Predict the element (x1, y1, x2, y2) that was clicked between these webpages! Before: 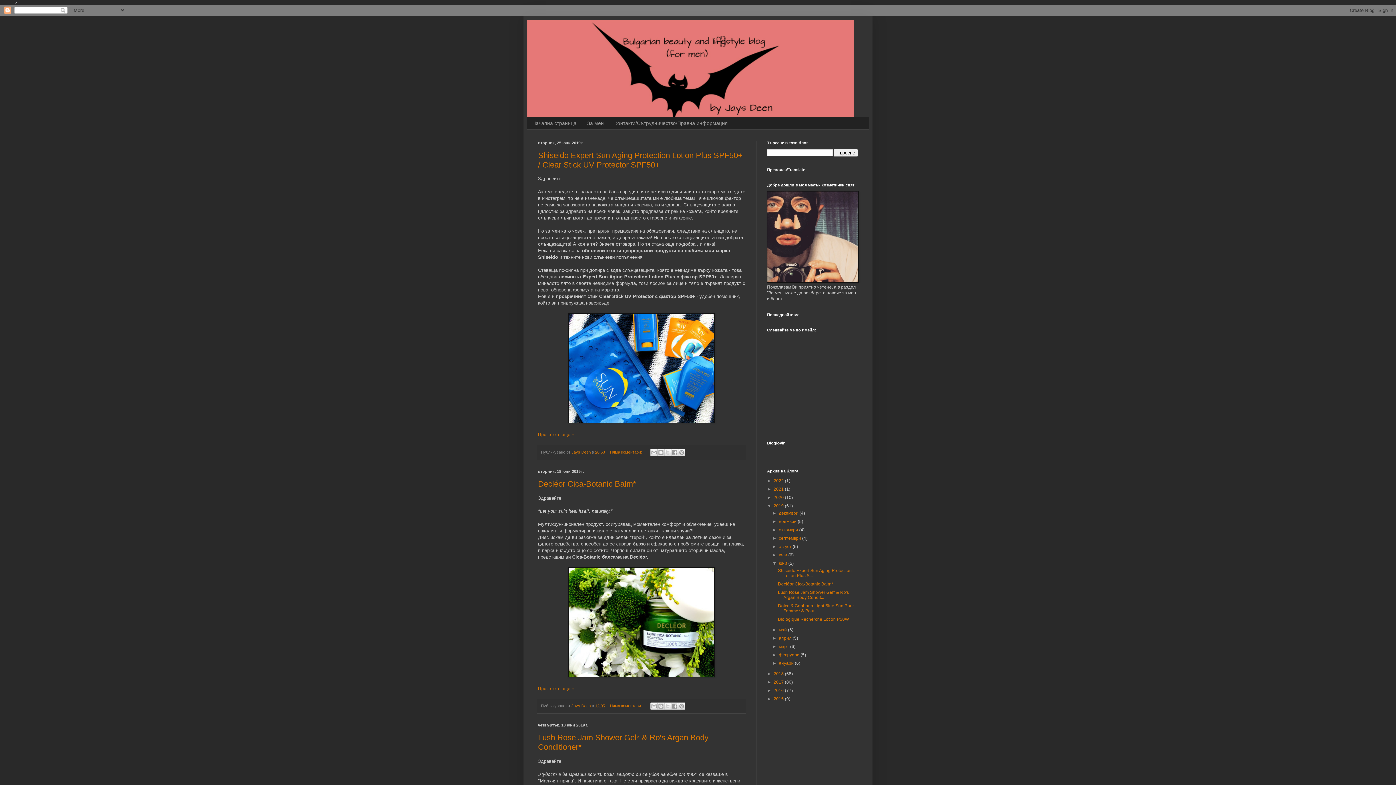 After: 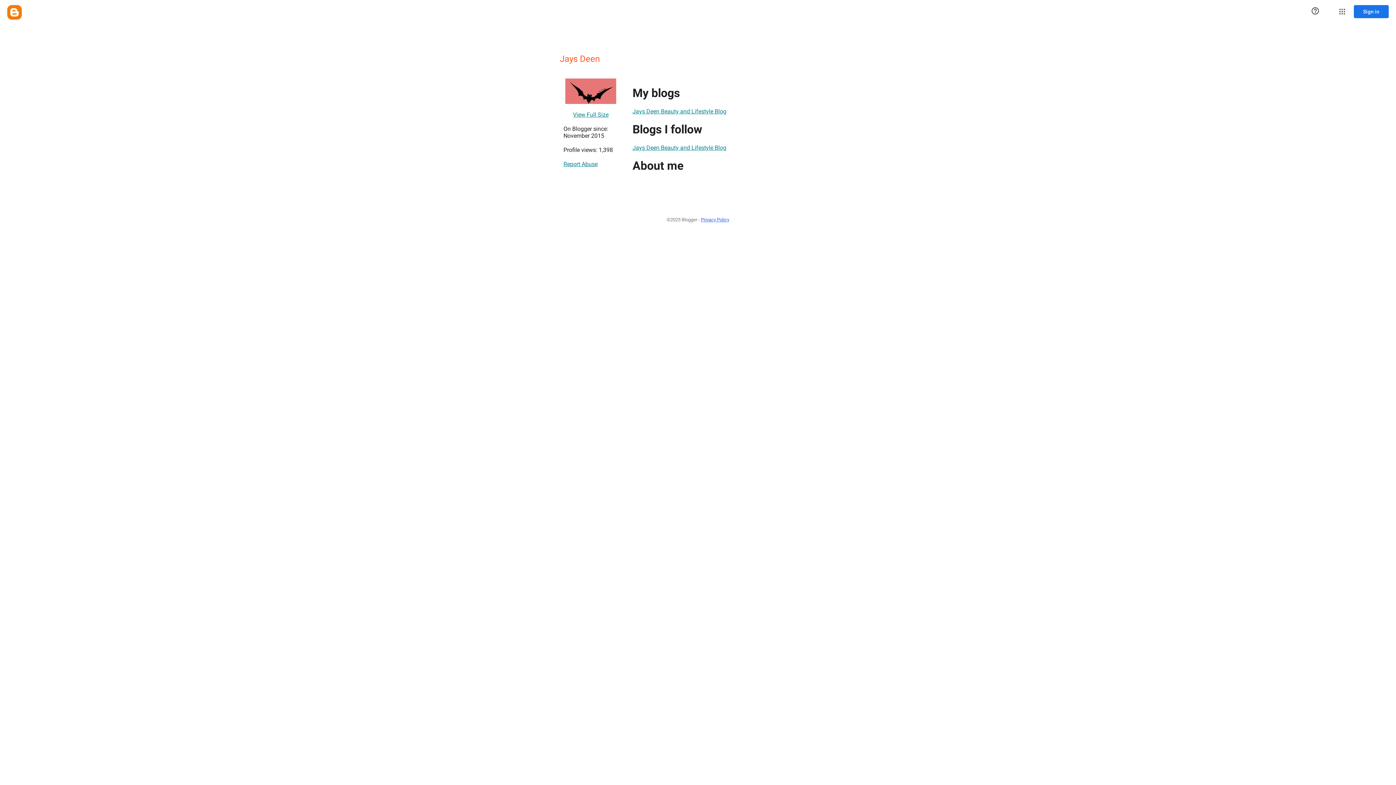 Action: label: Jays Deen  bbox: (571, 450, 592, 454)